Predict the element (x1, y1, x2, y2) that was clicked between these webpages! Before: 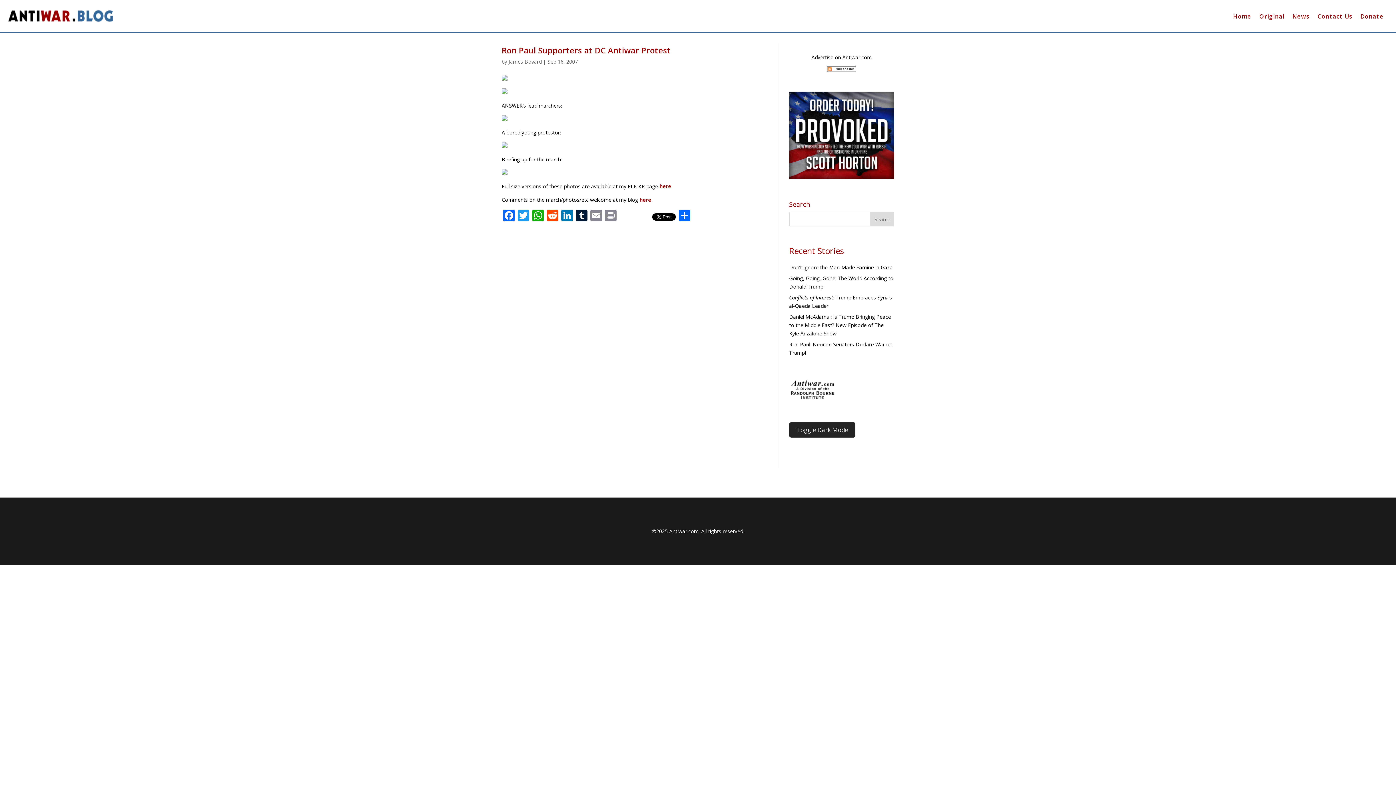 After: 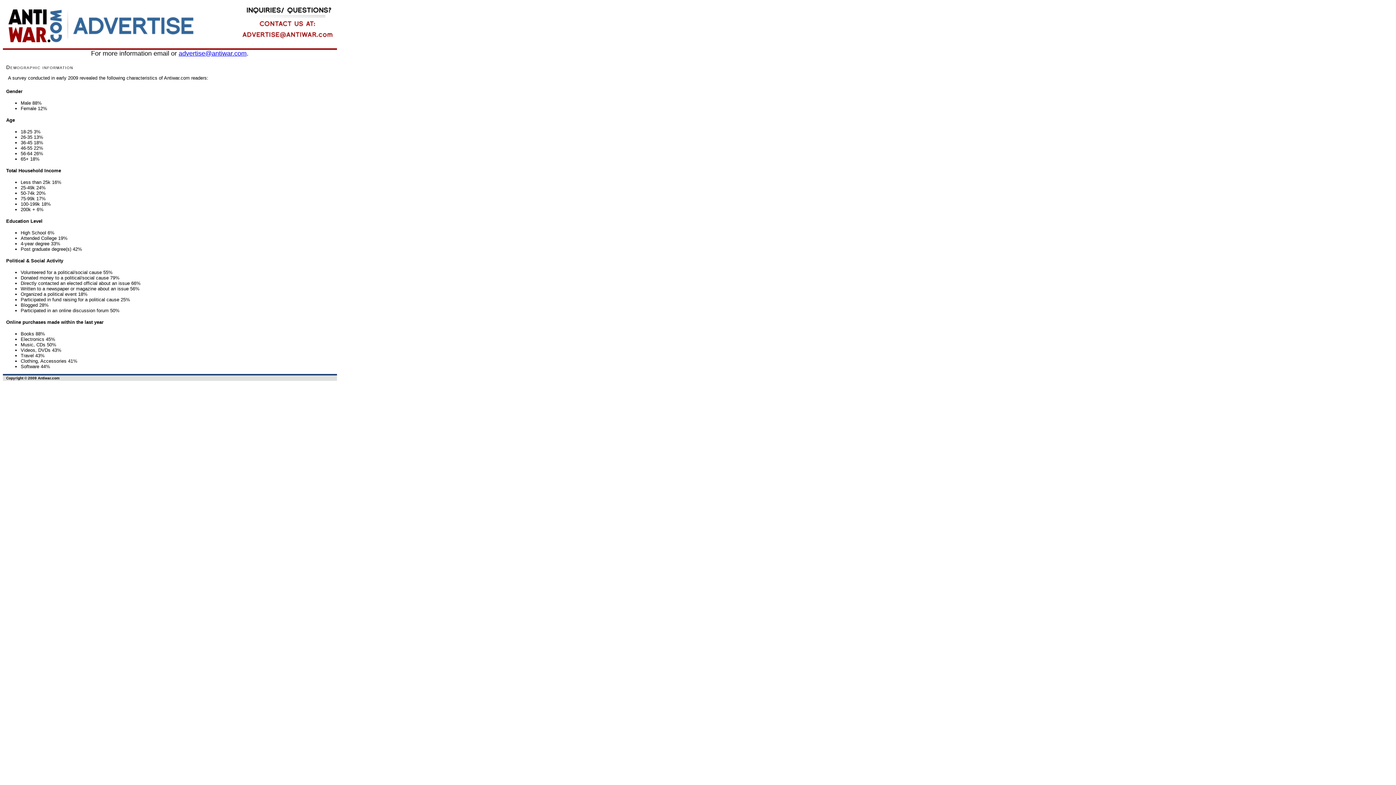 Action: label: Advertise on Antiwar.com bbox: (811, 53, 872, 60)